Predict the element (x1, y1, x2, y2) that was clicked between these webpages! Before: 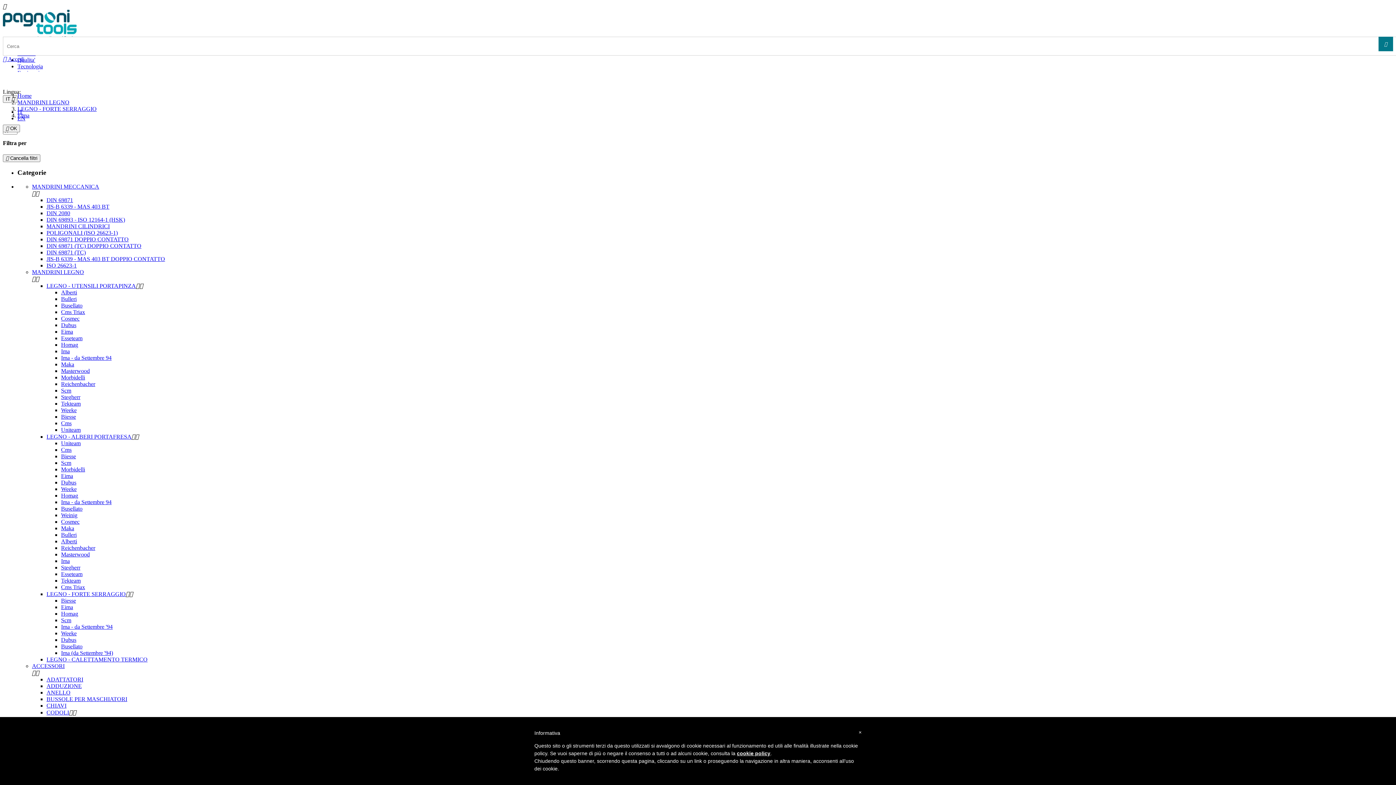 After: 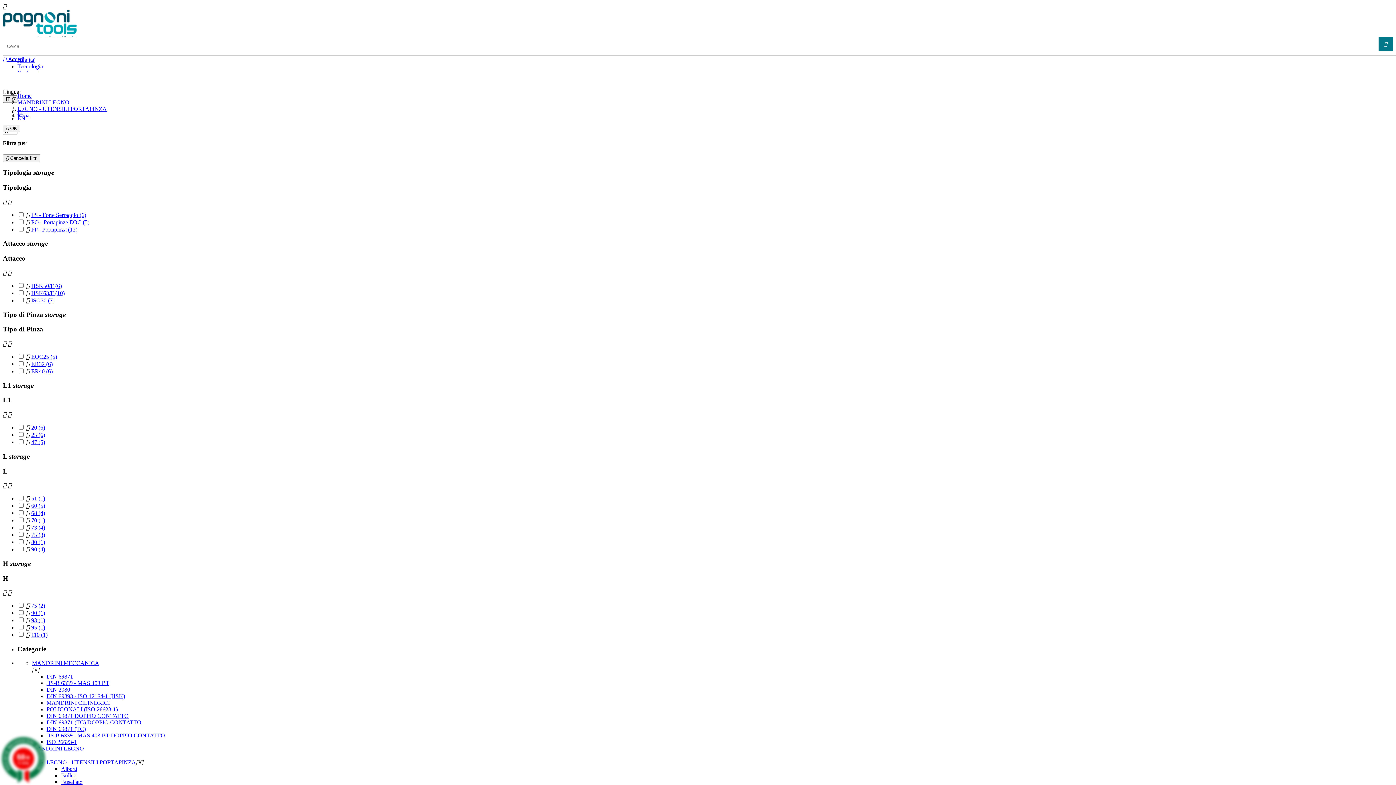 Action: bbox: (61, 328, 73, 334) label: Eima